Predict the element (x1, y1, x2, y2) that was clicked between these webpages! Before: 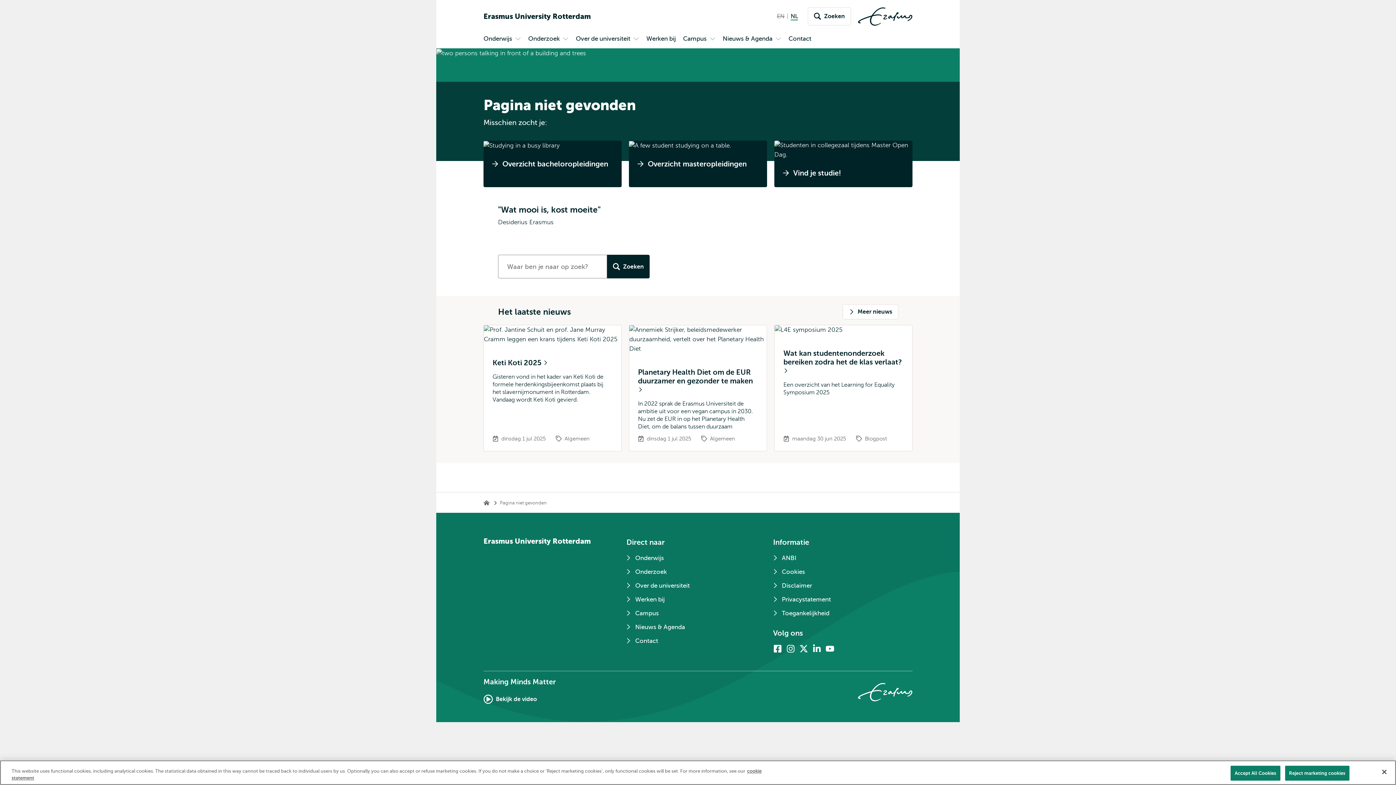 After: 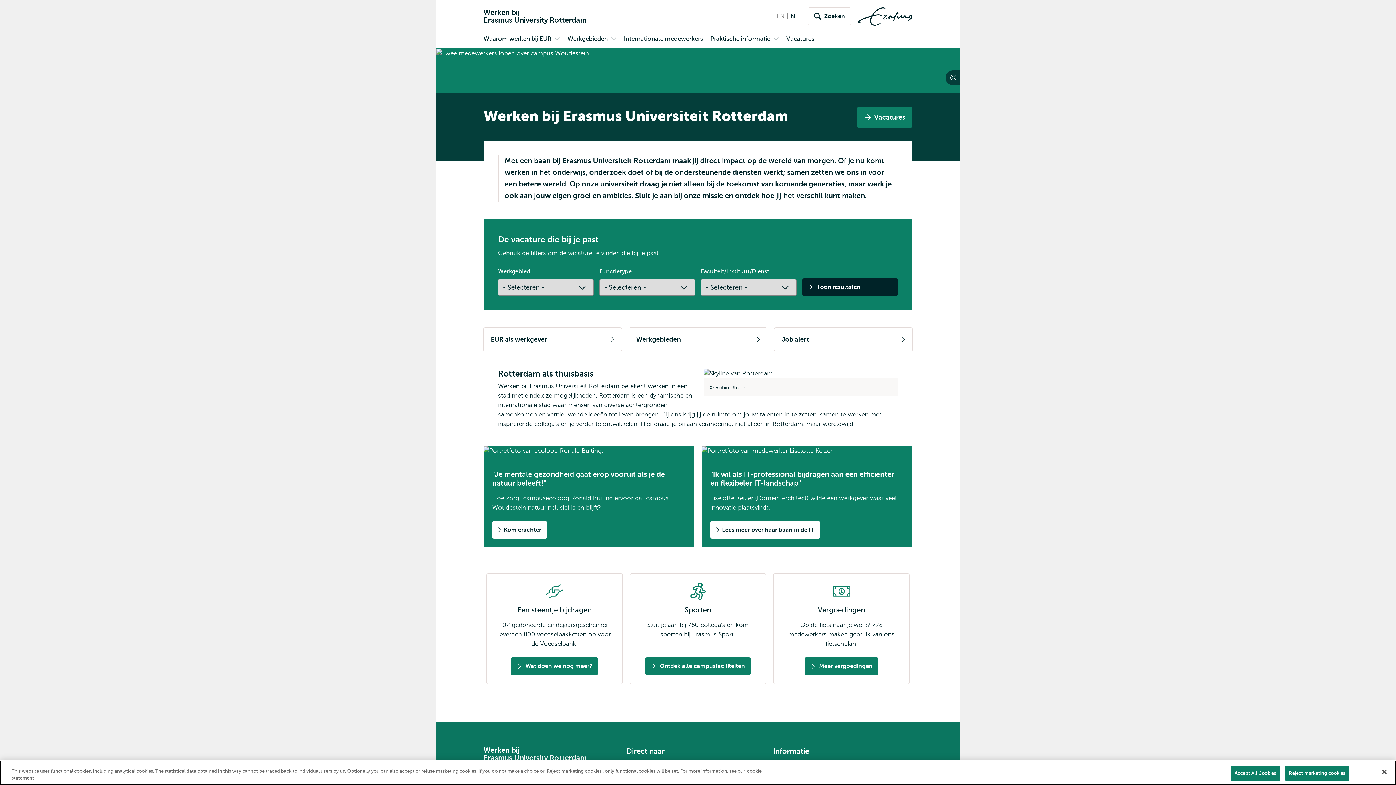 Action: bbox: (643, 31, 678, 48) label: Werken bij